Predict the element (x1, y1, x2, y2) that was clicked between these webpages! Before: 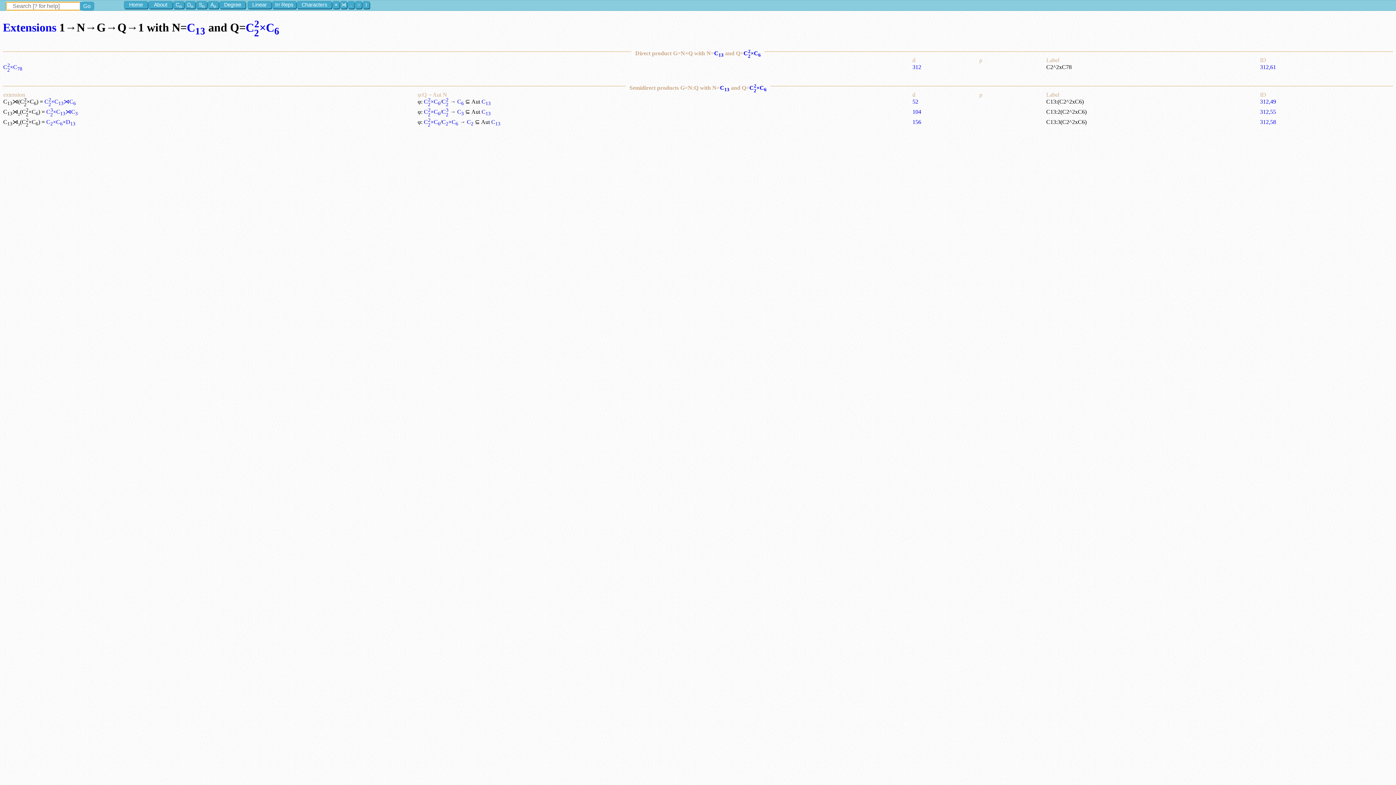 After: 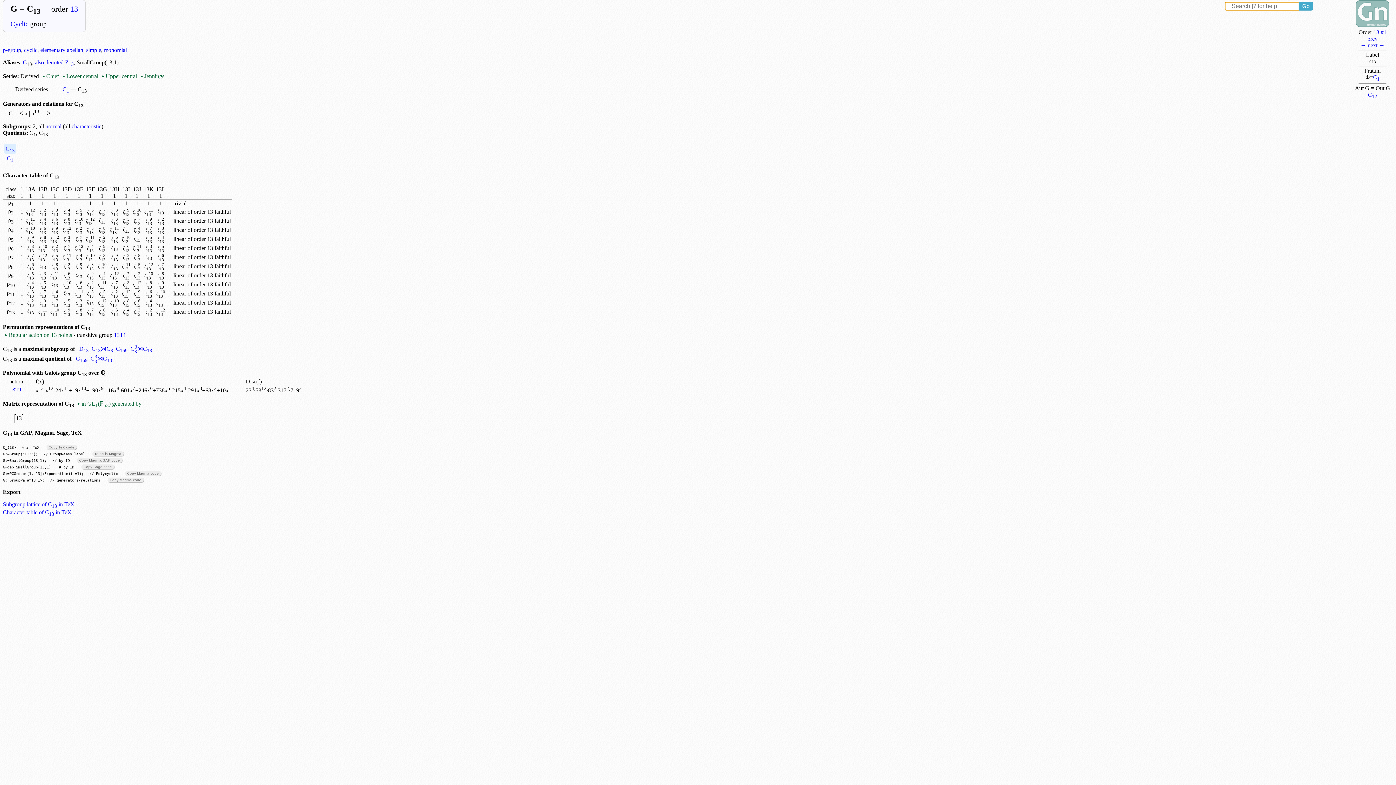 Action: label: C13 bbox: (720, 84, 729, 90)